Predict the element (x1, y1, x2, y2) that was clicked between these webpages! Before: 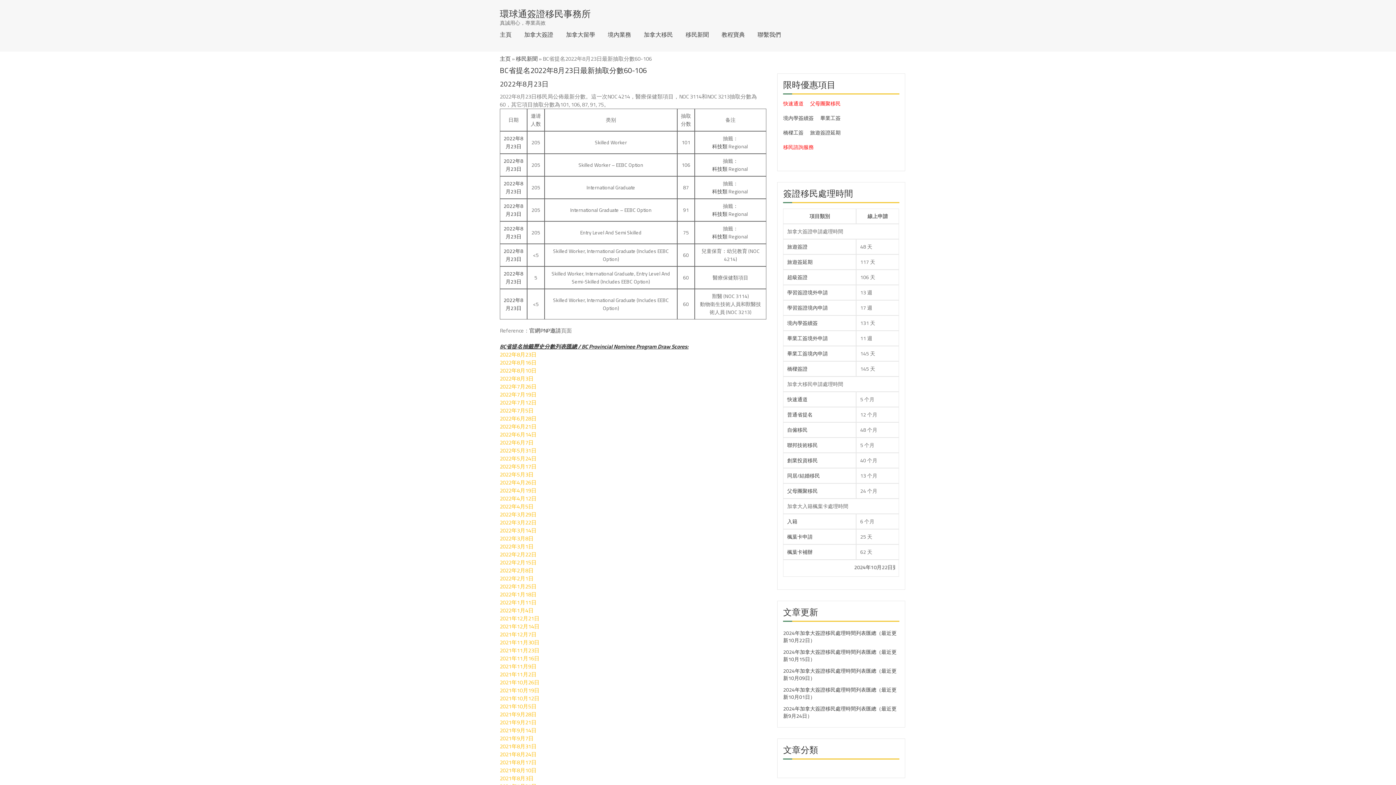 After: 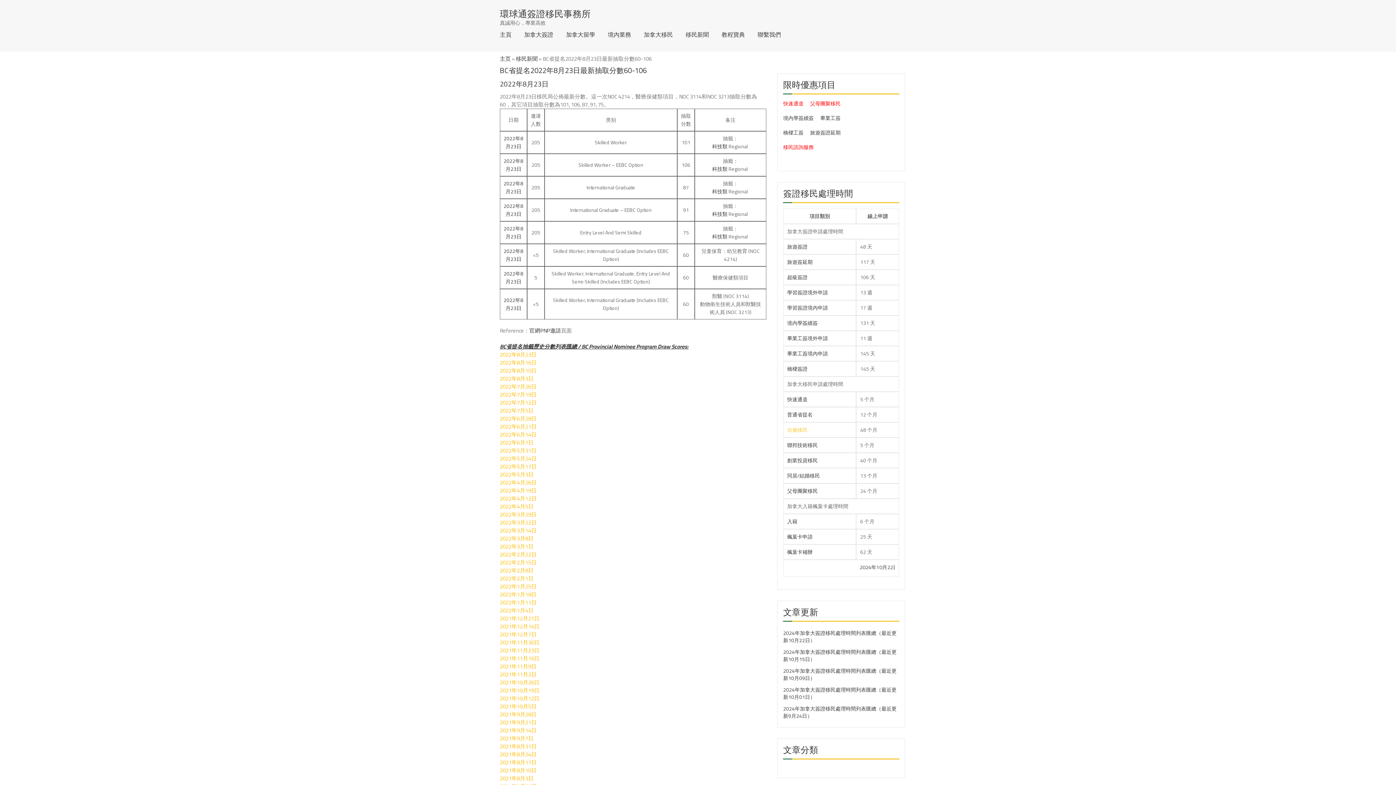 Action: label: 自僱移民 bbox: (787, 425, 807, 434)